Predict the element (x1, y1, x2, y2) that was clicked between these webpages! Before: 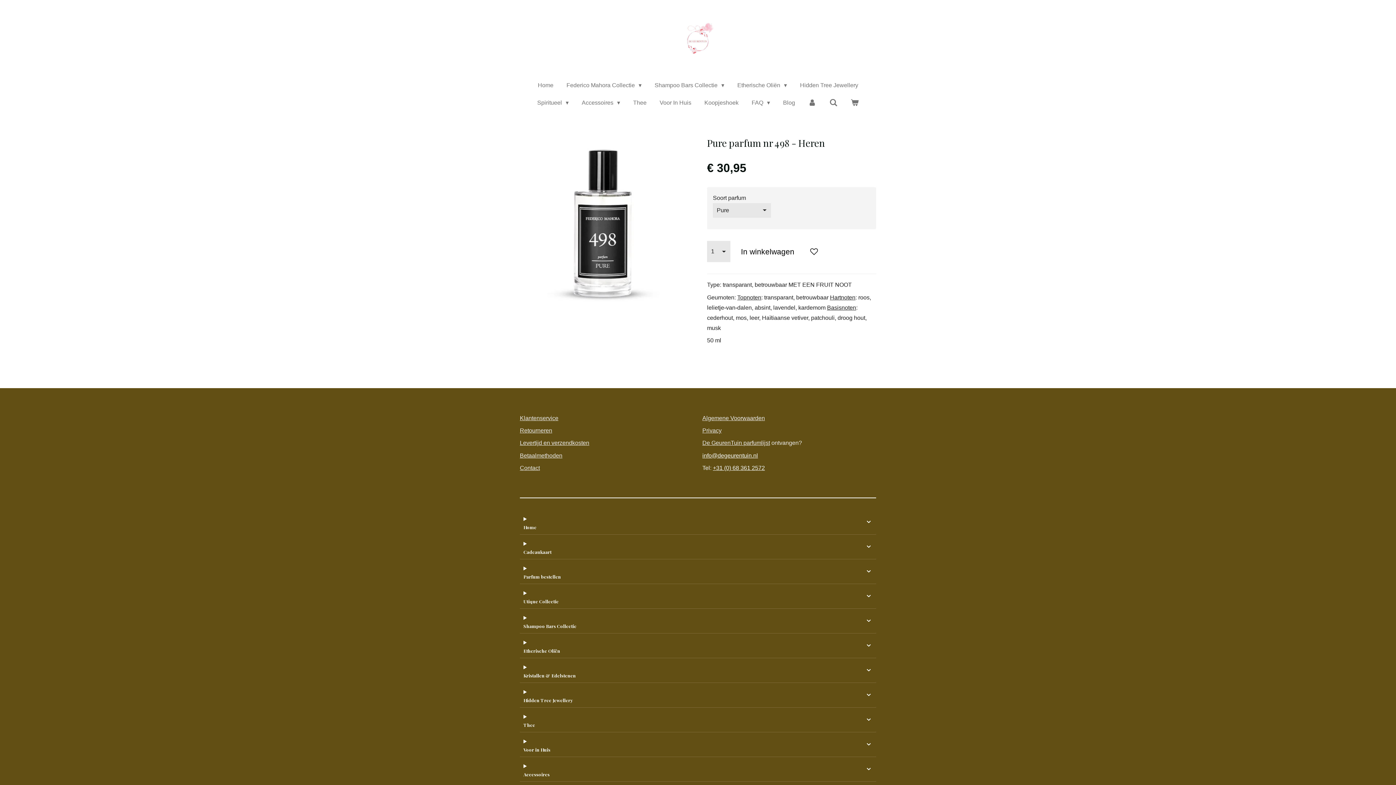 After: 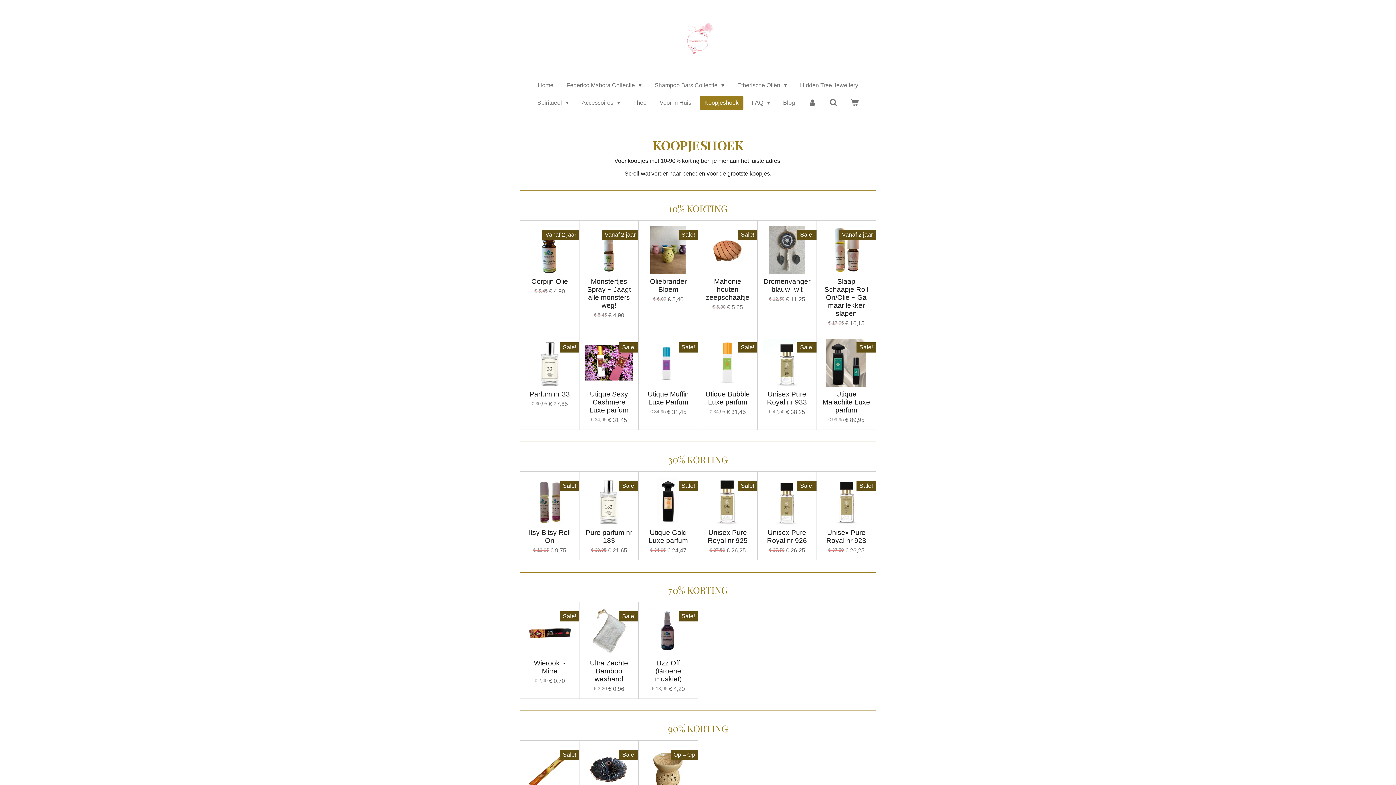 Action: label: Koopjeshoek bbox: (699, 96, 743, 109)